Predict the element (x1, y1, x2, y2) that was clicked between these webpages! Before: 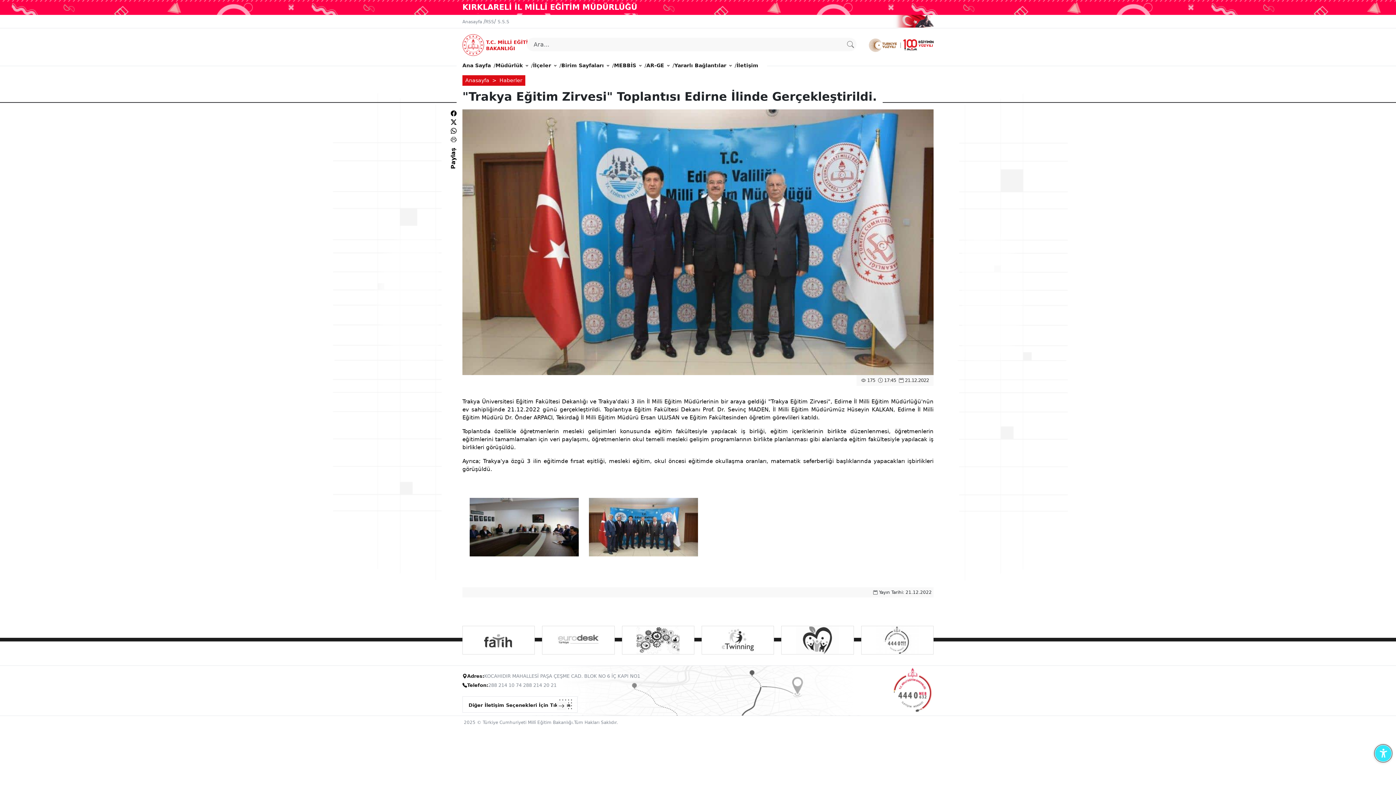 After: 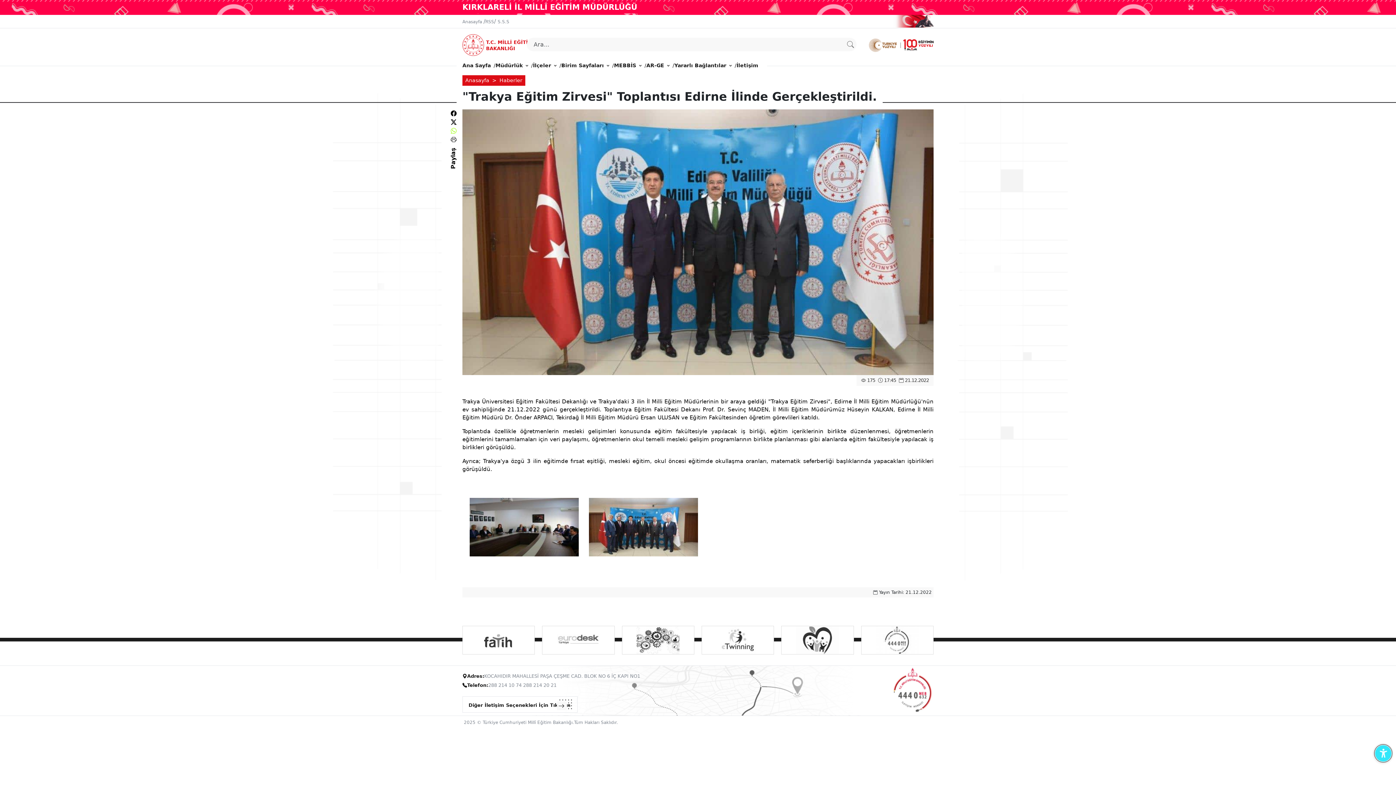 Action: bbox: (450, 127, 456, 134)